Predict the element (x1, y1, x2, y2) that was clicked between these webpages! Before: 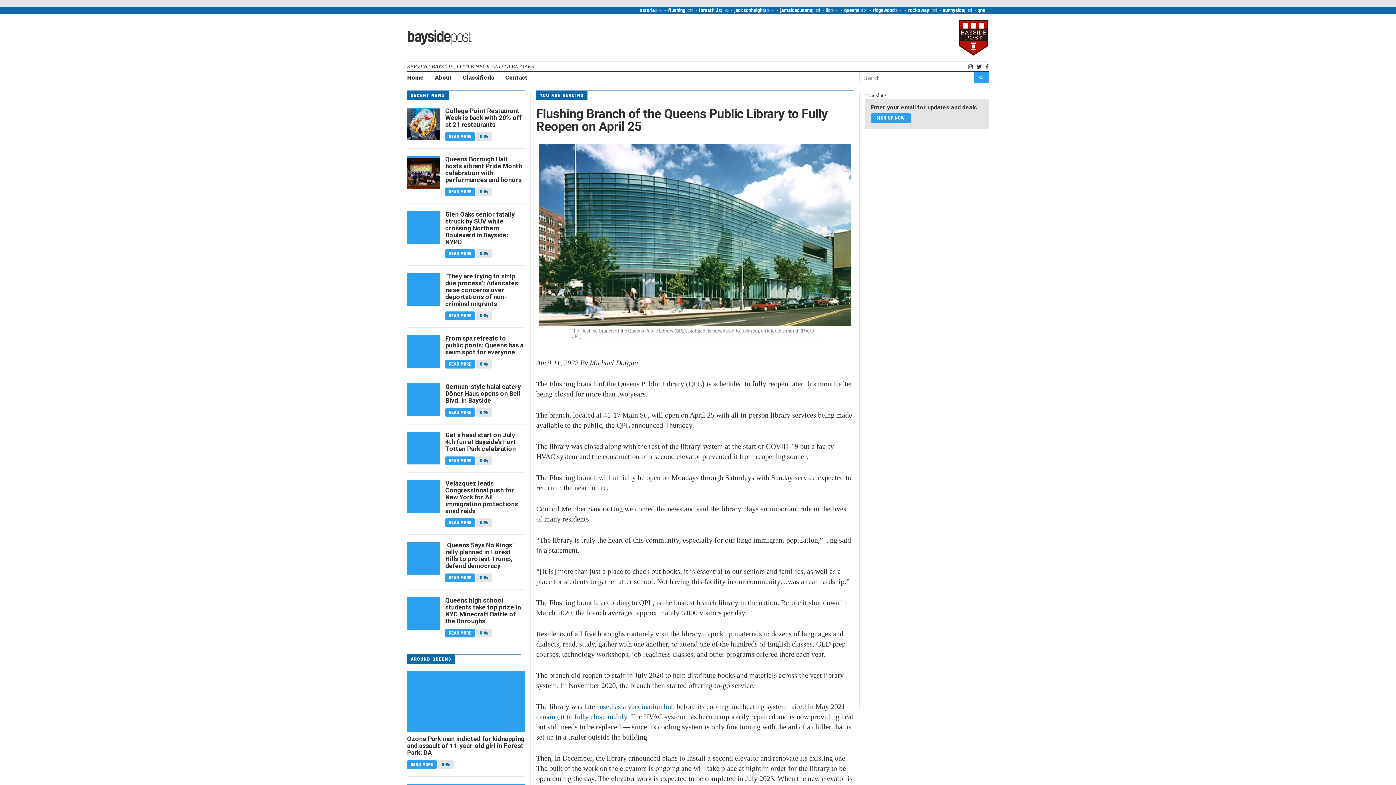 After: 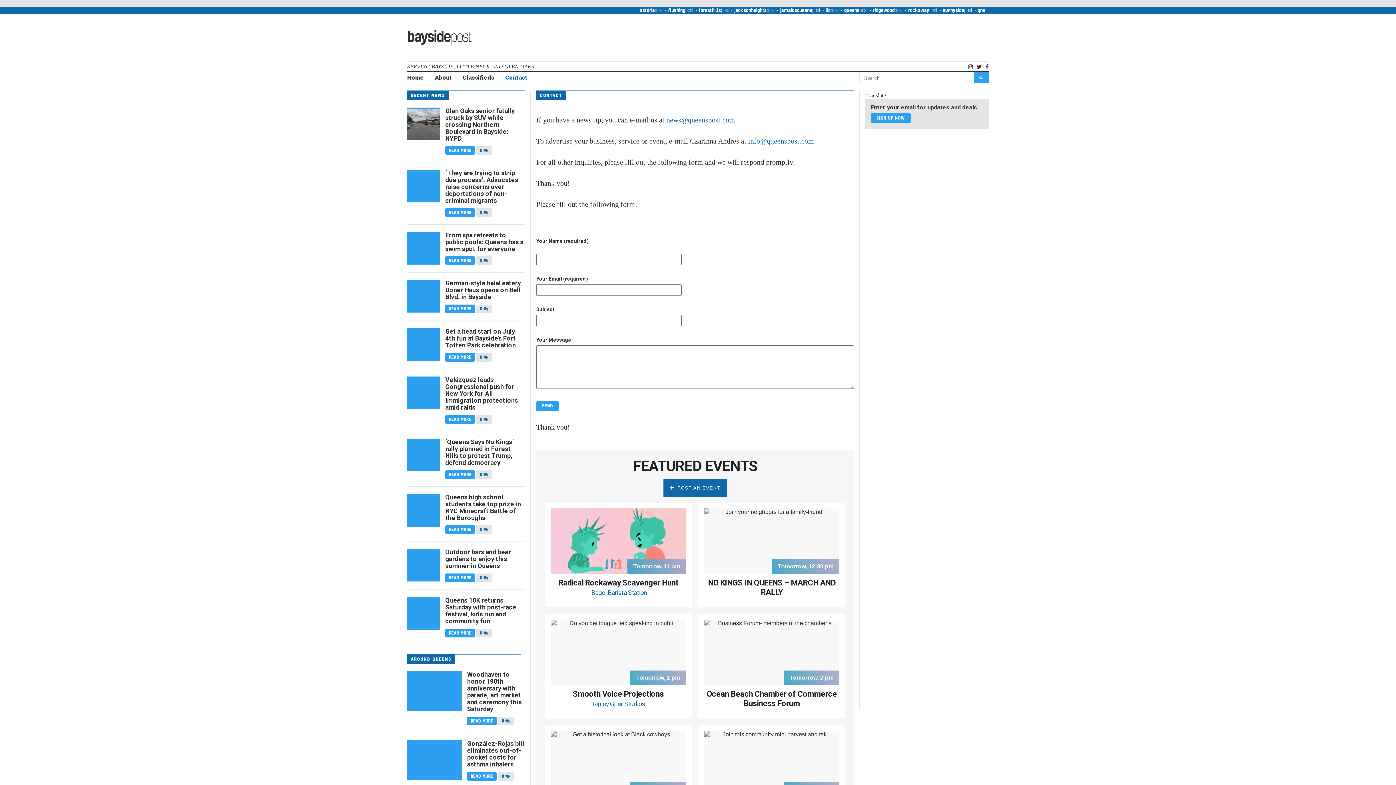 Action: bbox: (505, 74, 527, 81) label: Contact